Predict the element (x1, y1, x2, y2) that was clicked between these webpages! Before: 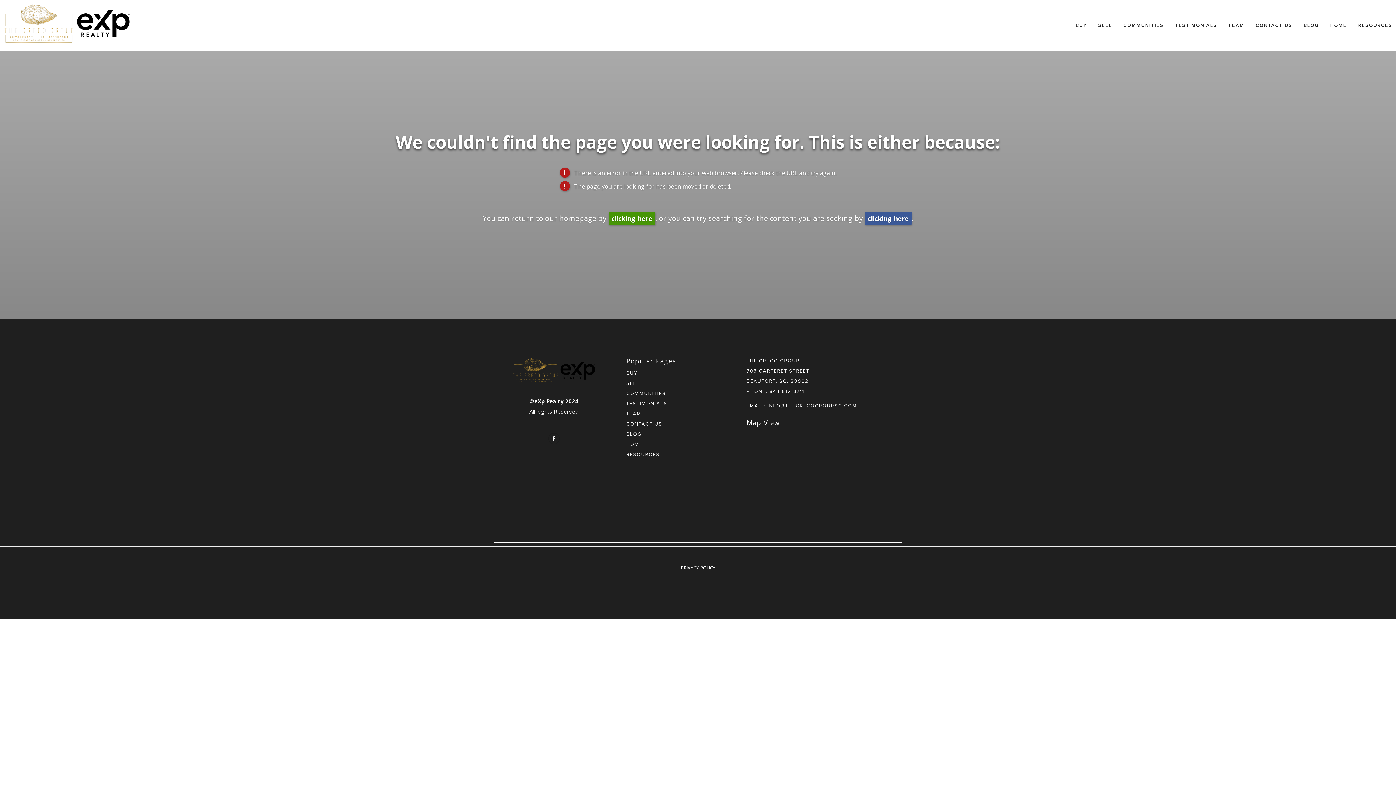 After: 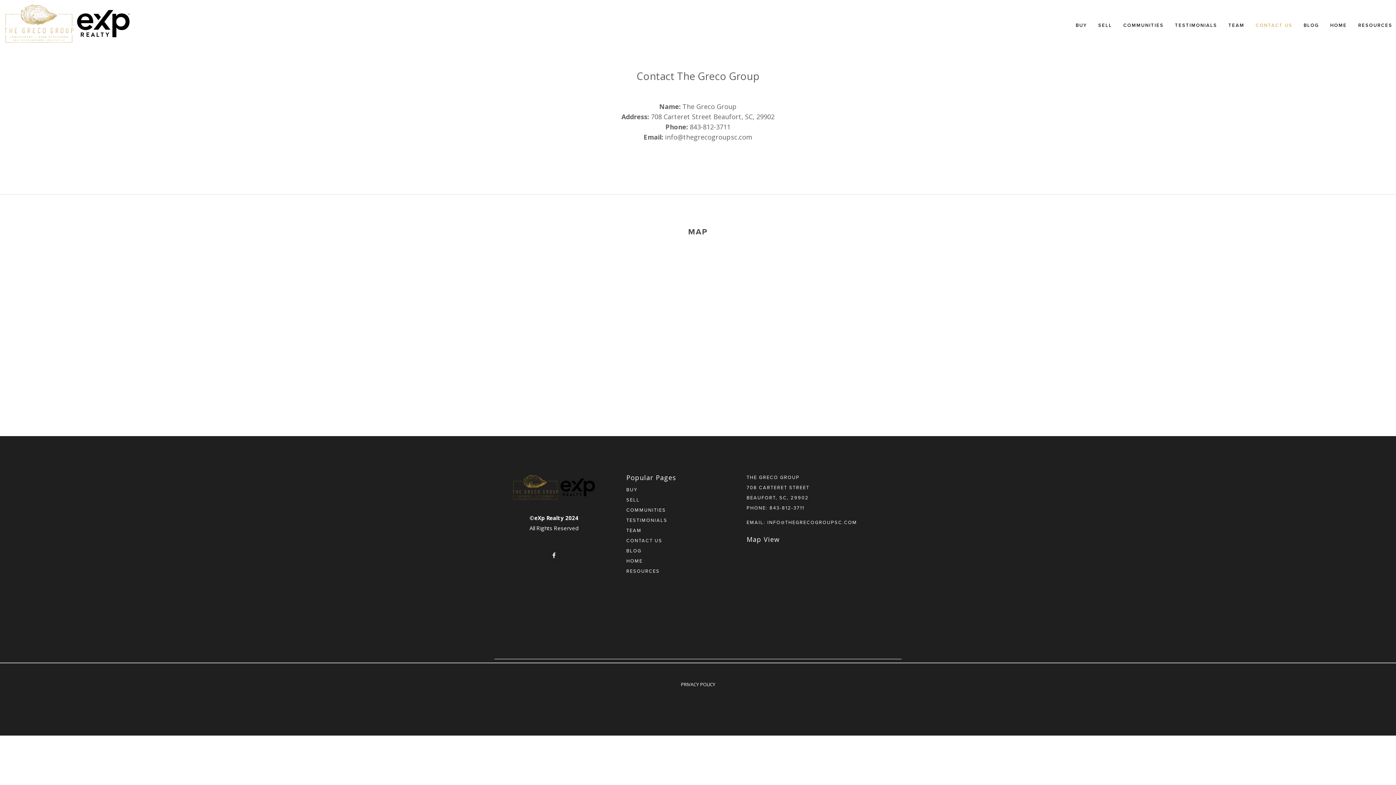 Action: label: CONTACT US bbox: (626, 421, 722, 426)